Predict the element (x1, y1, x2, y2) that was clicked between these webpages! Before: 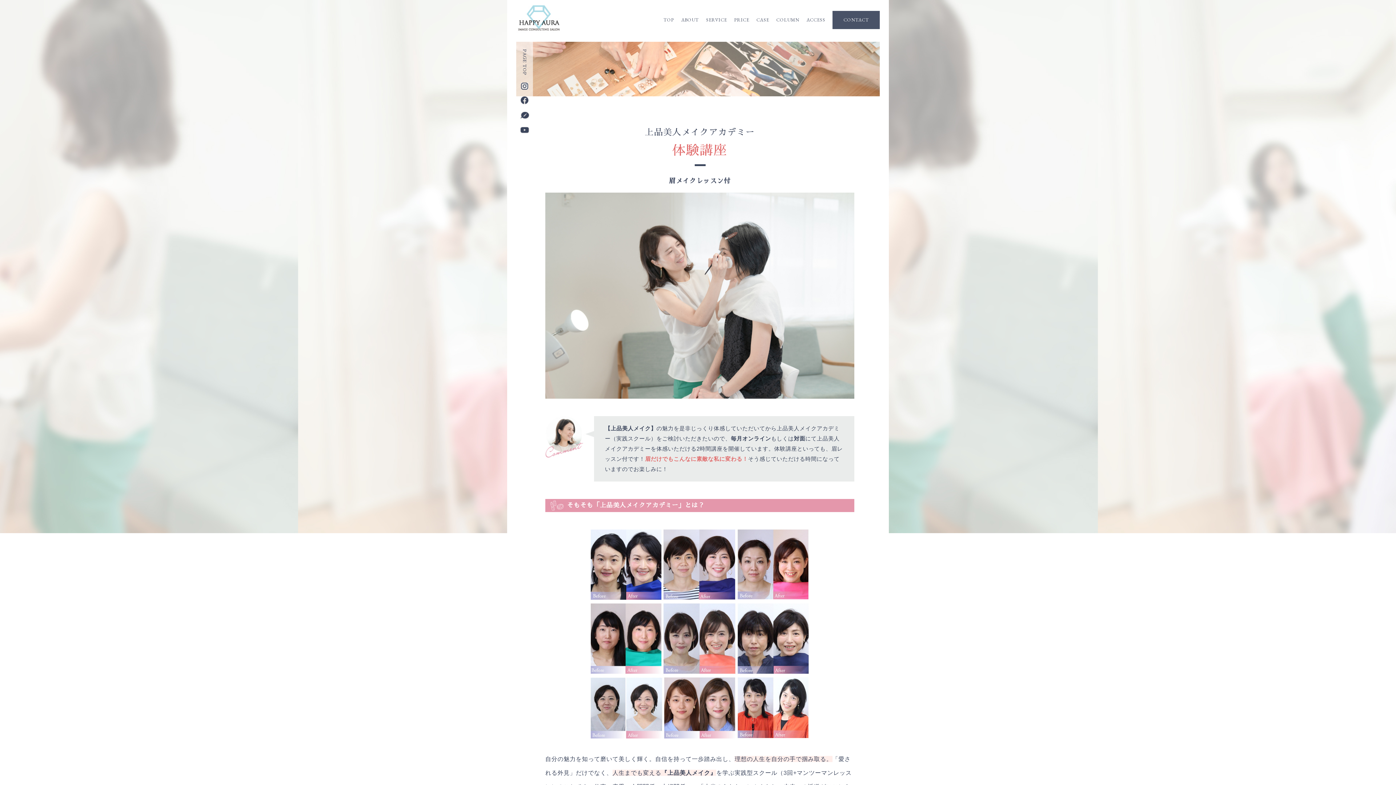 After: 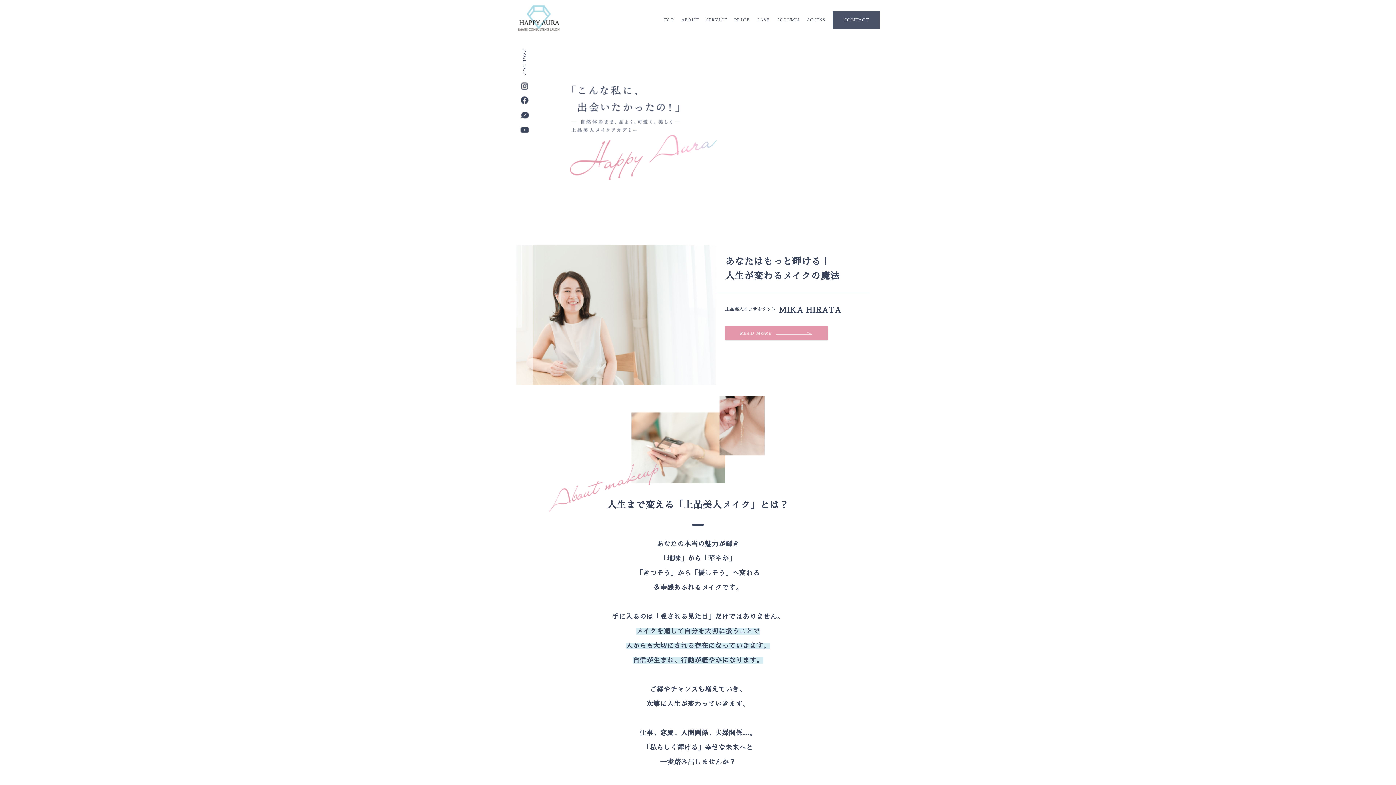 Action: label: PAGE TOP bbox: (520, 49, 529, 78)